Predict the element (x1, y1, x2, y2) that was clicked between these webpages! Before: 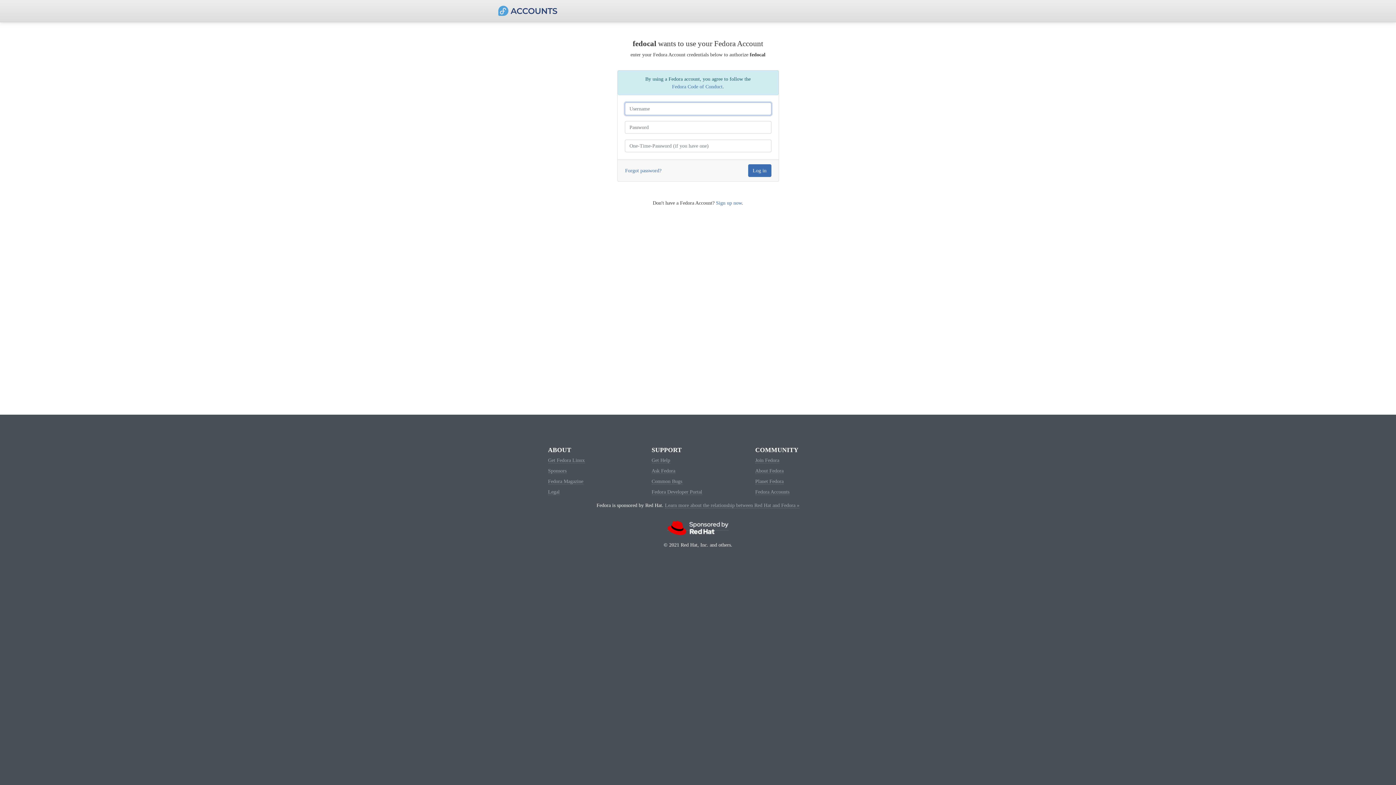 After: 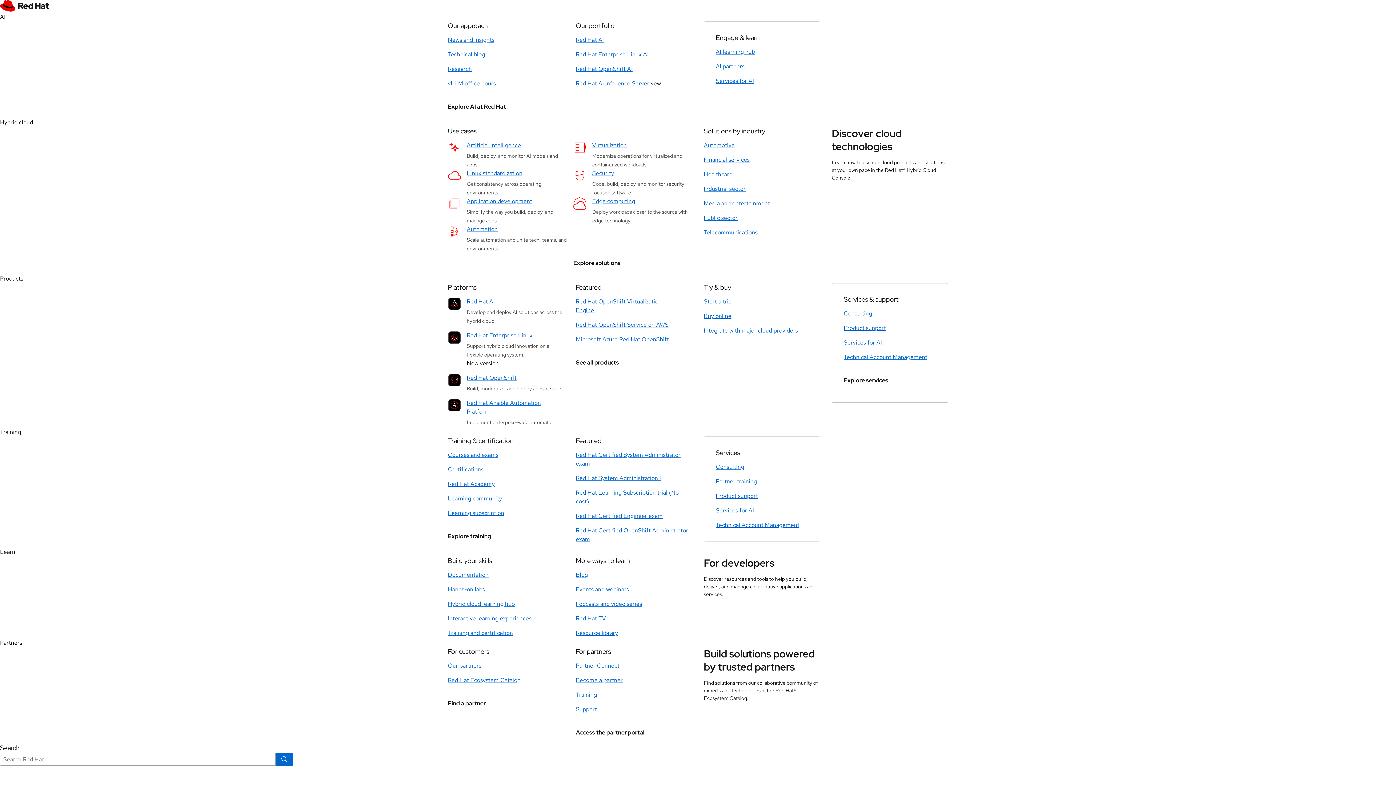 Action: bbox: (667, 525, 728, 530)